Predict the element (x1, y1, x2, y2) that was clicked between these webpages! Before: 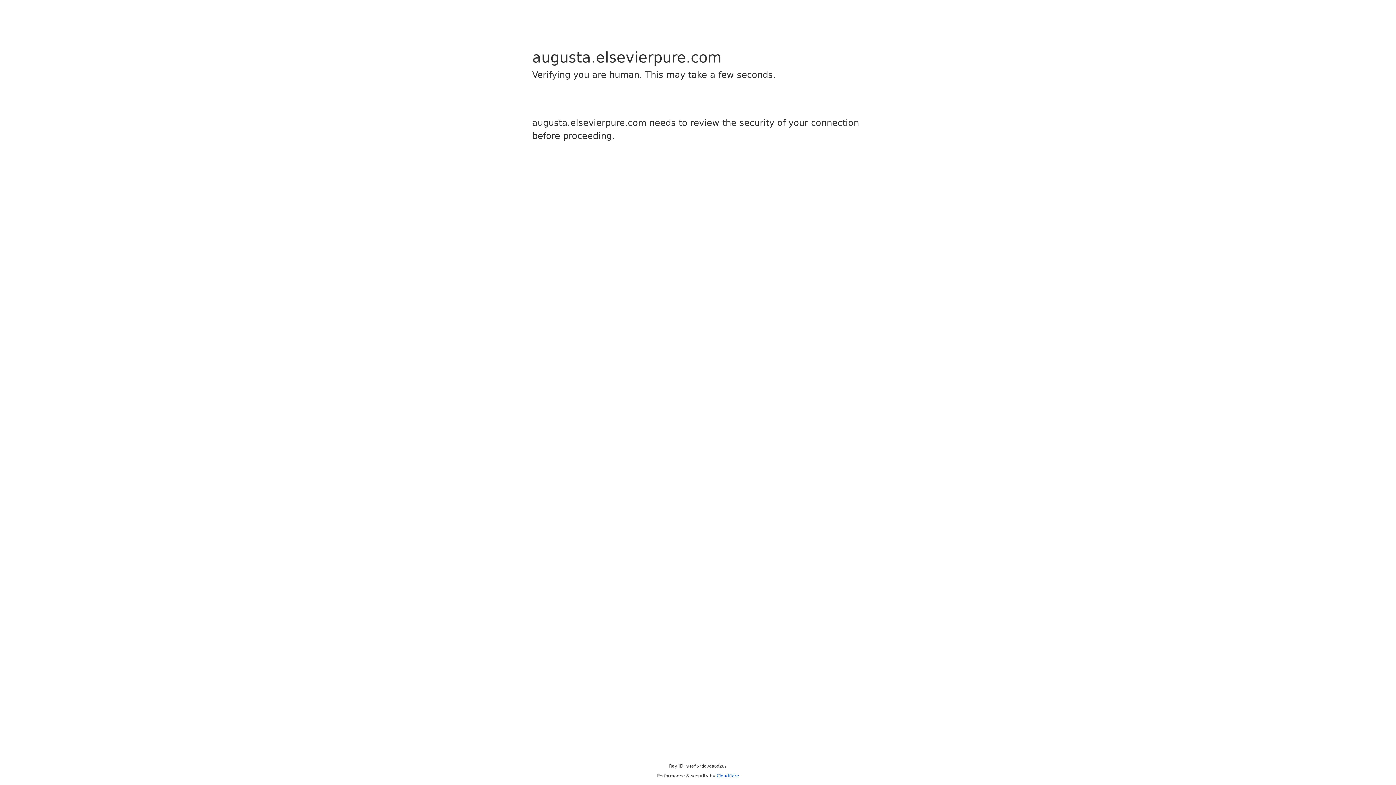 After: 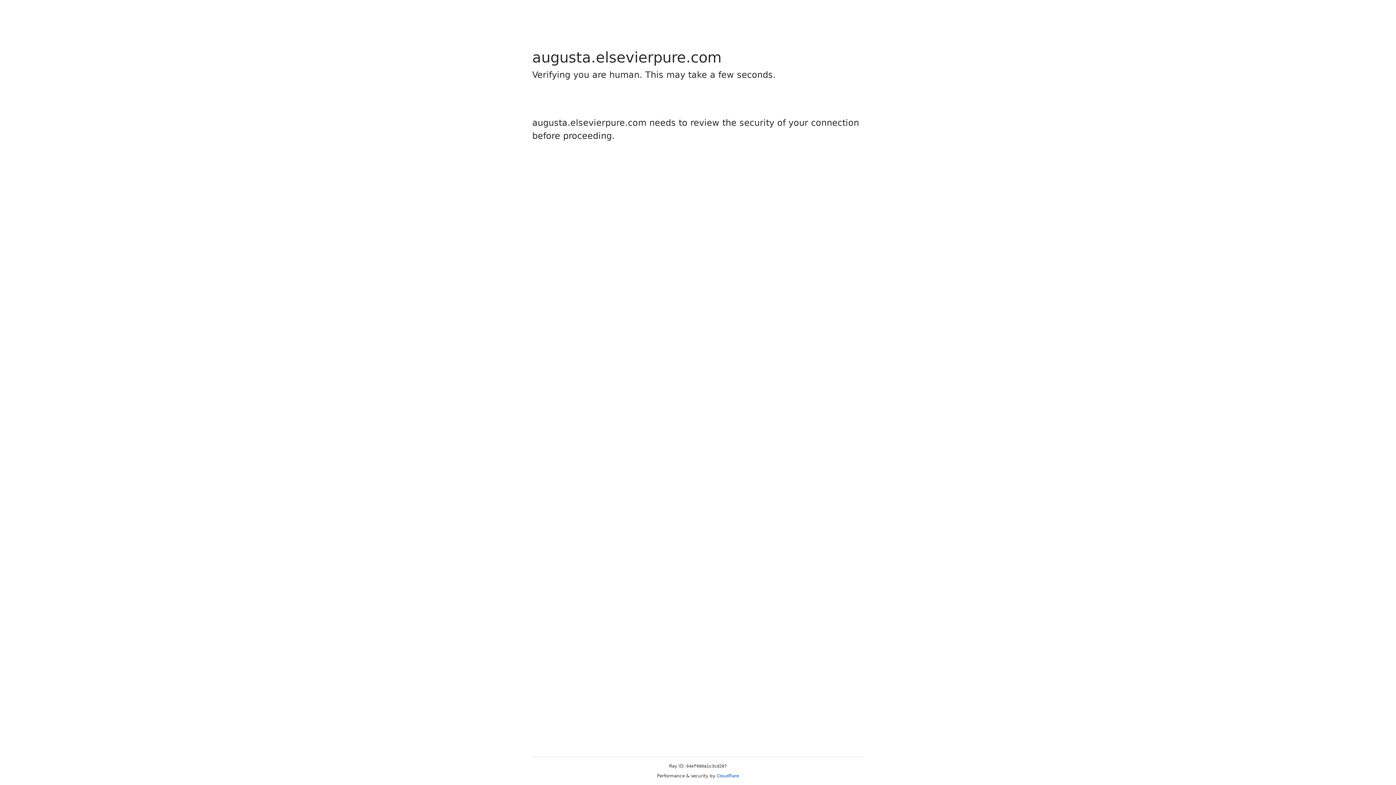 Action: bbox: (716, 773, 739, 778) label: Cloudflare